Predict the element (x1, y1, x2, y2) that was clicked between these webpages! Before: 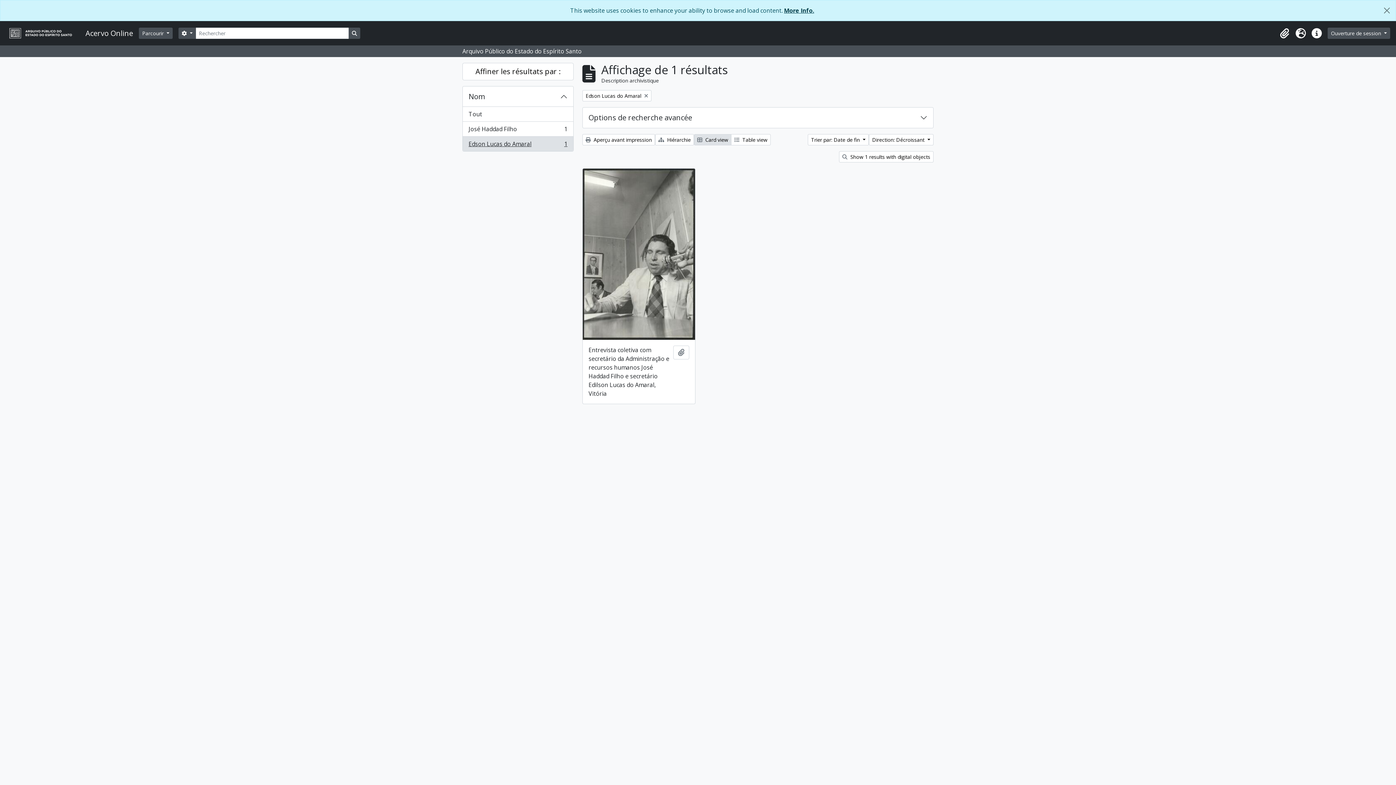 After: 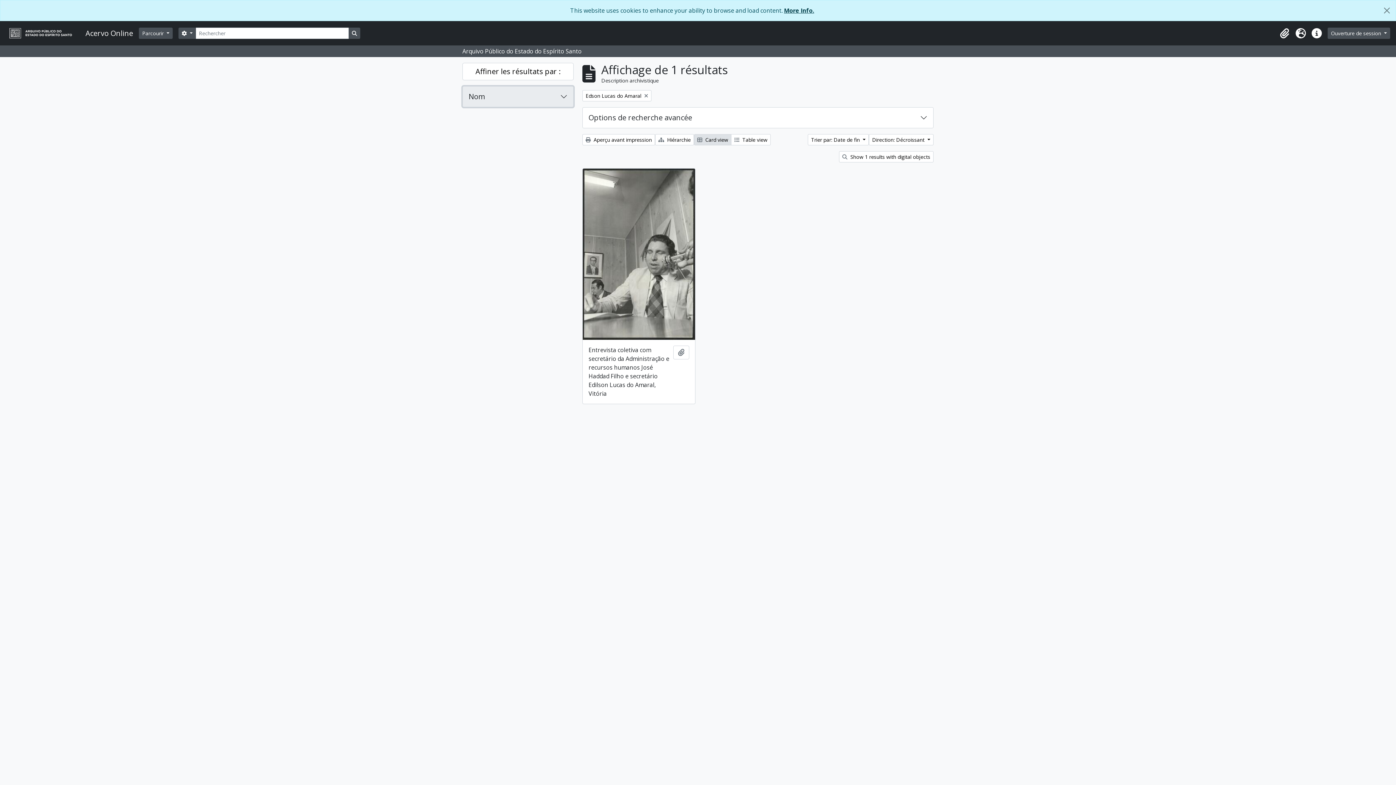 Action: label: Nom bbox: (462, 86, 573, 106)